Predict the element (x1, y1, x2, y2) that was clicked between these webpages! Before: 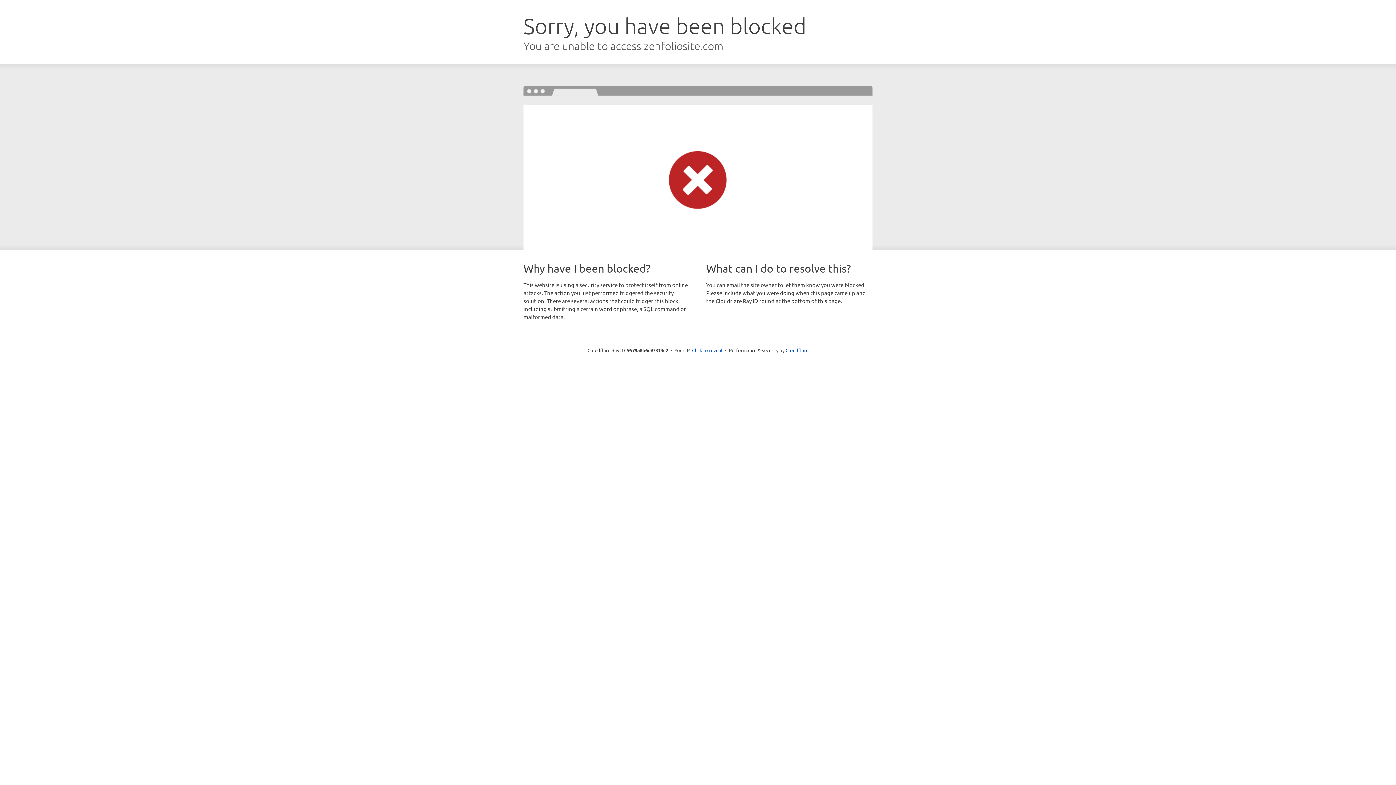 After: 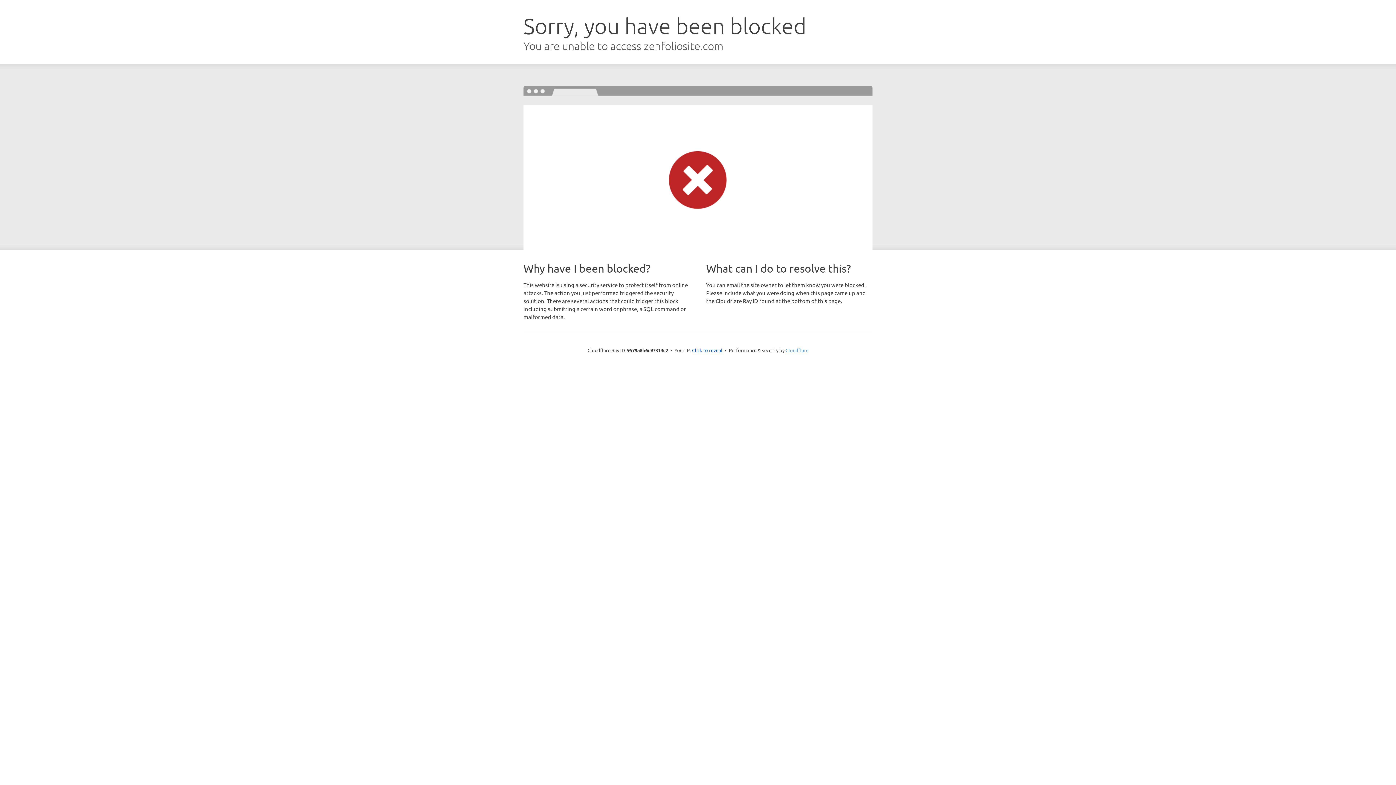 Action: label: Cloudflare bbox: (785, 347, 808, 353)